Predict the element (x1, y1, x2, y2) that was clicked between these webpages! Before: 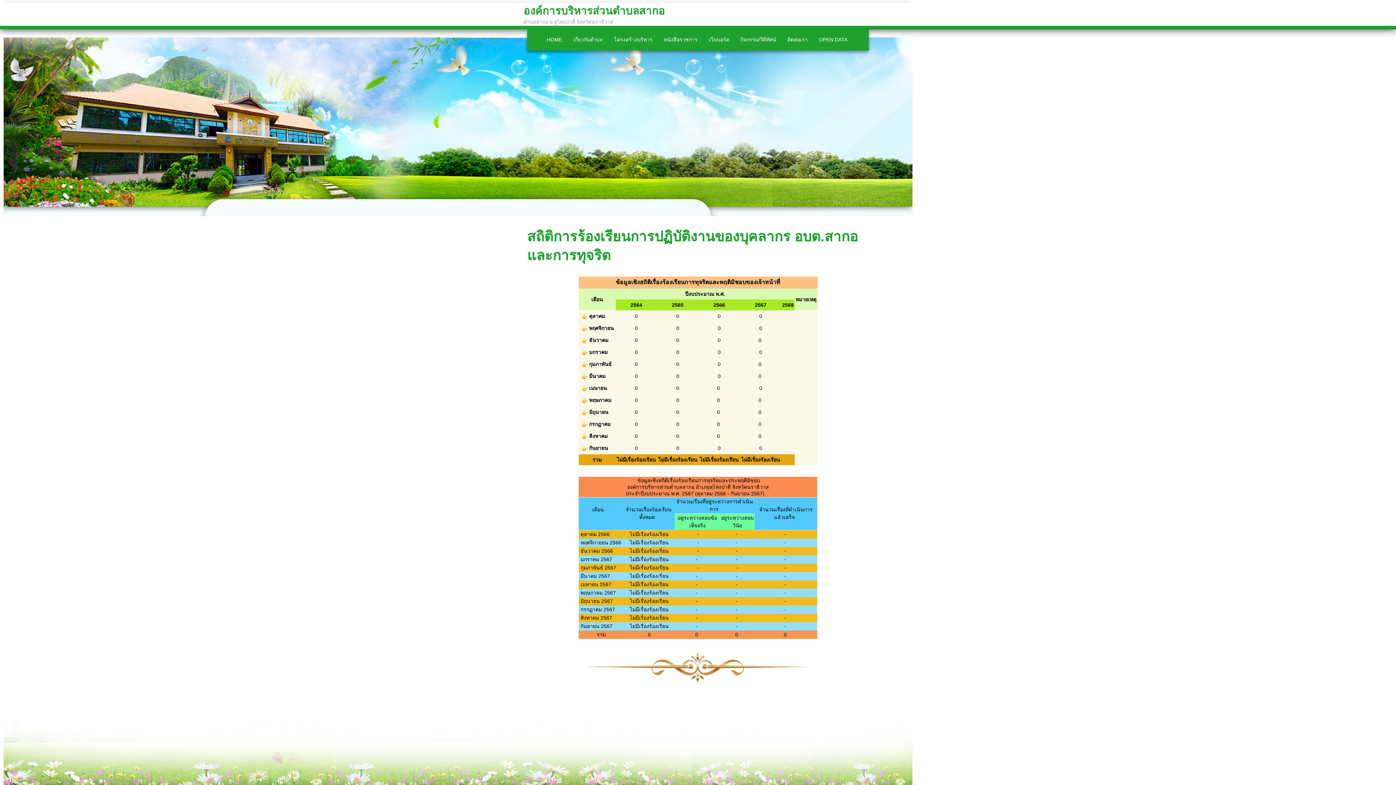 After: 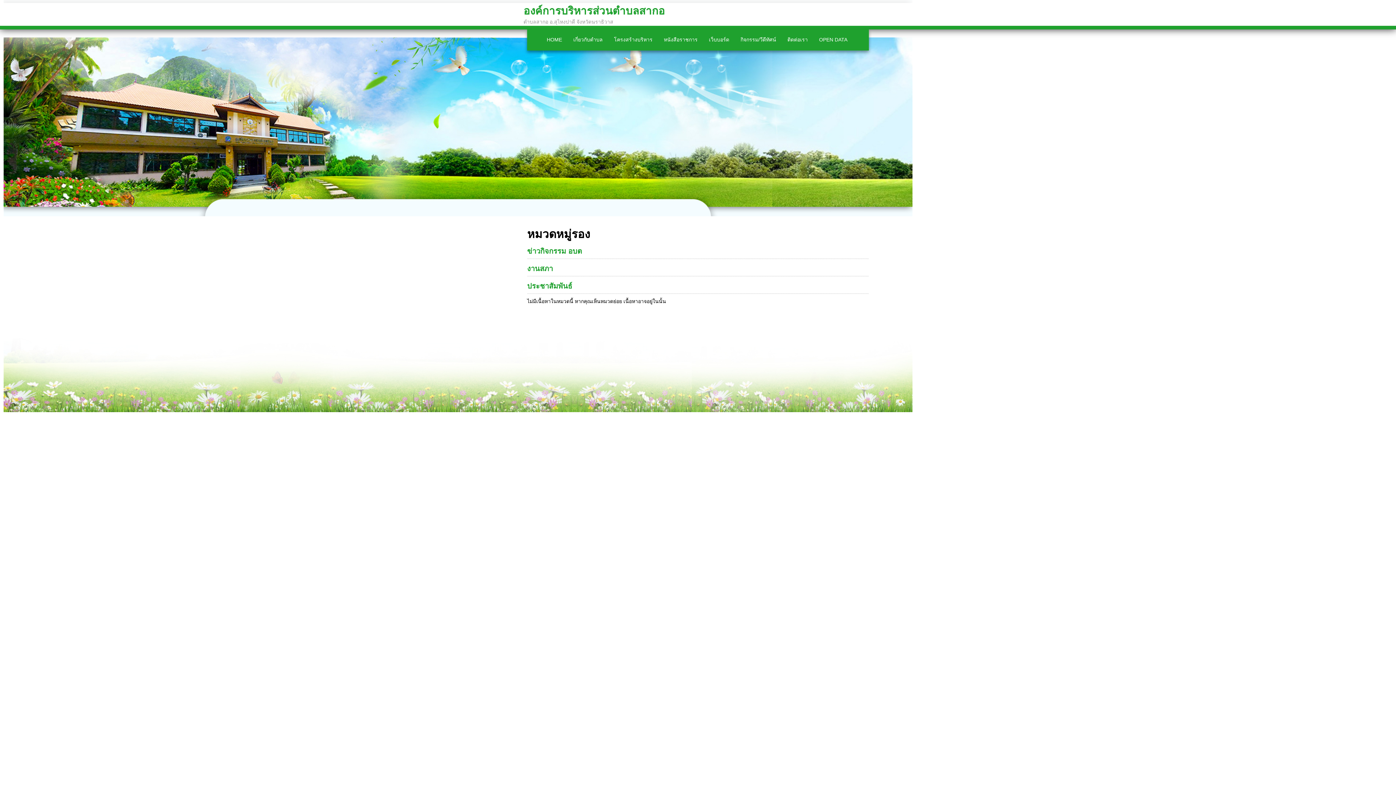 Action: bbox: (736, 31, 781, 47) label: กิจกรรม/วีดีทัศน์